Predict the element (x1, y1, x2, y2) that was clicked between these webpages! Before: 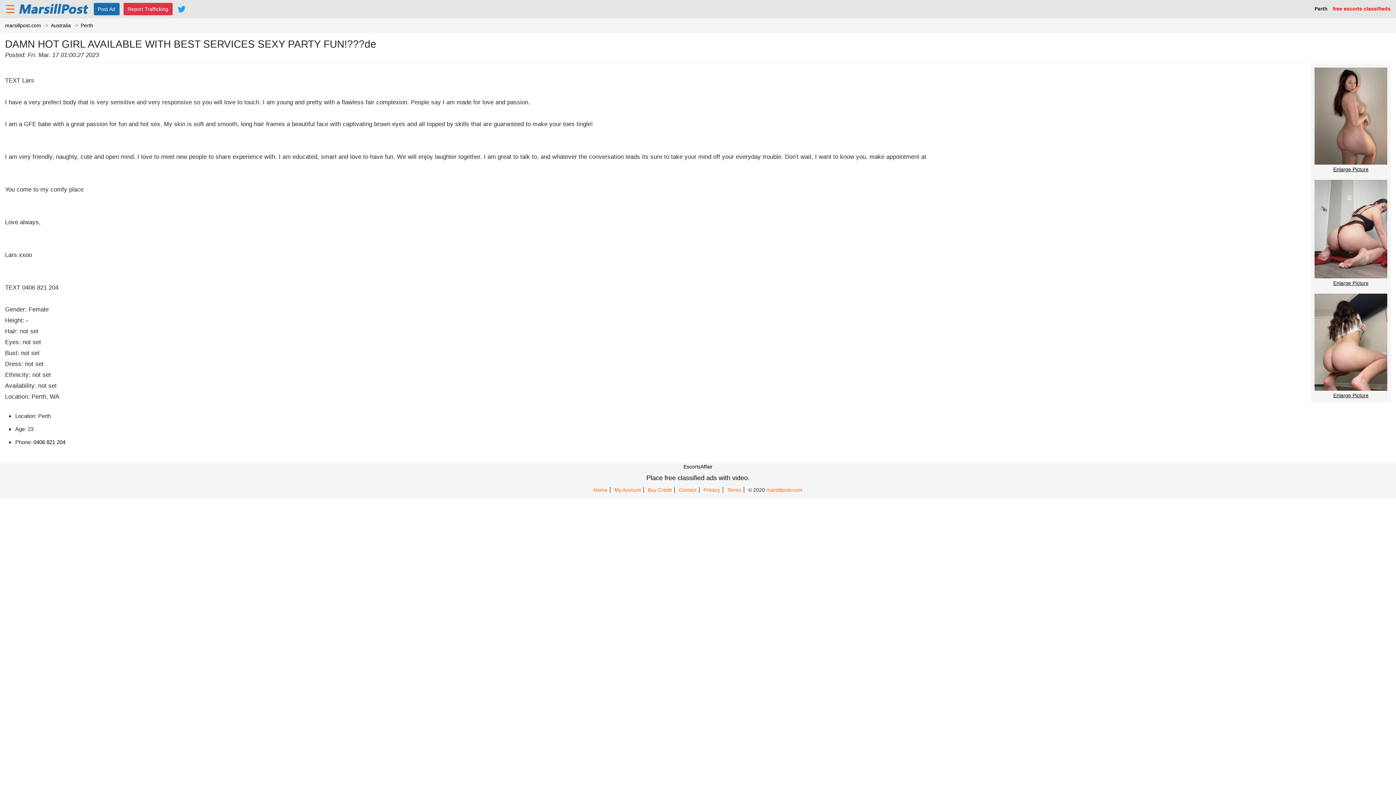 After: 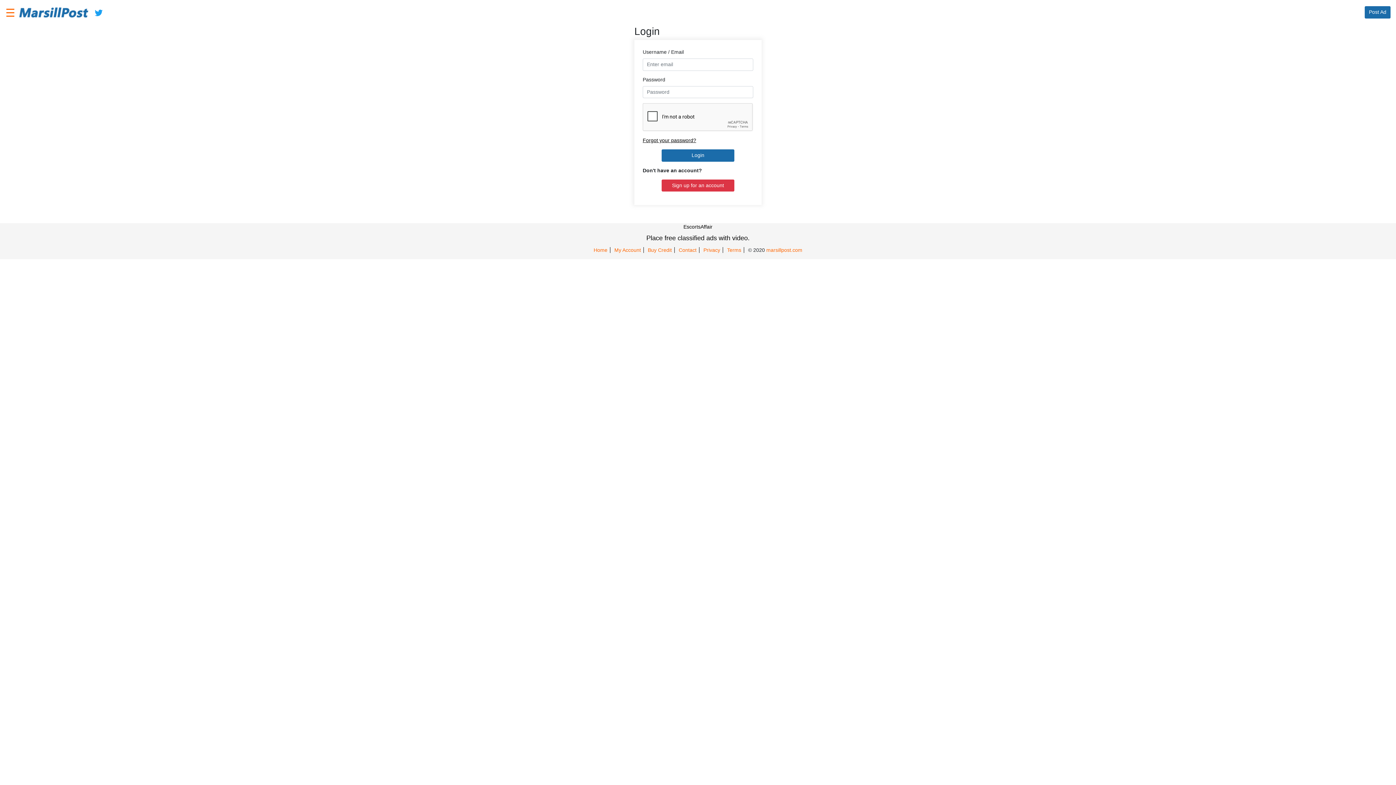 Action: bbox: (614, 487, 641, 493) label: My Account